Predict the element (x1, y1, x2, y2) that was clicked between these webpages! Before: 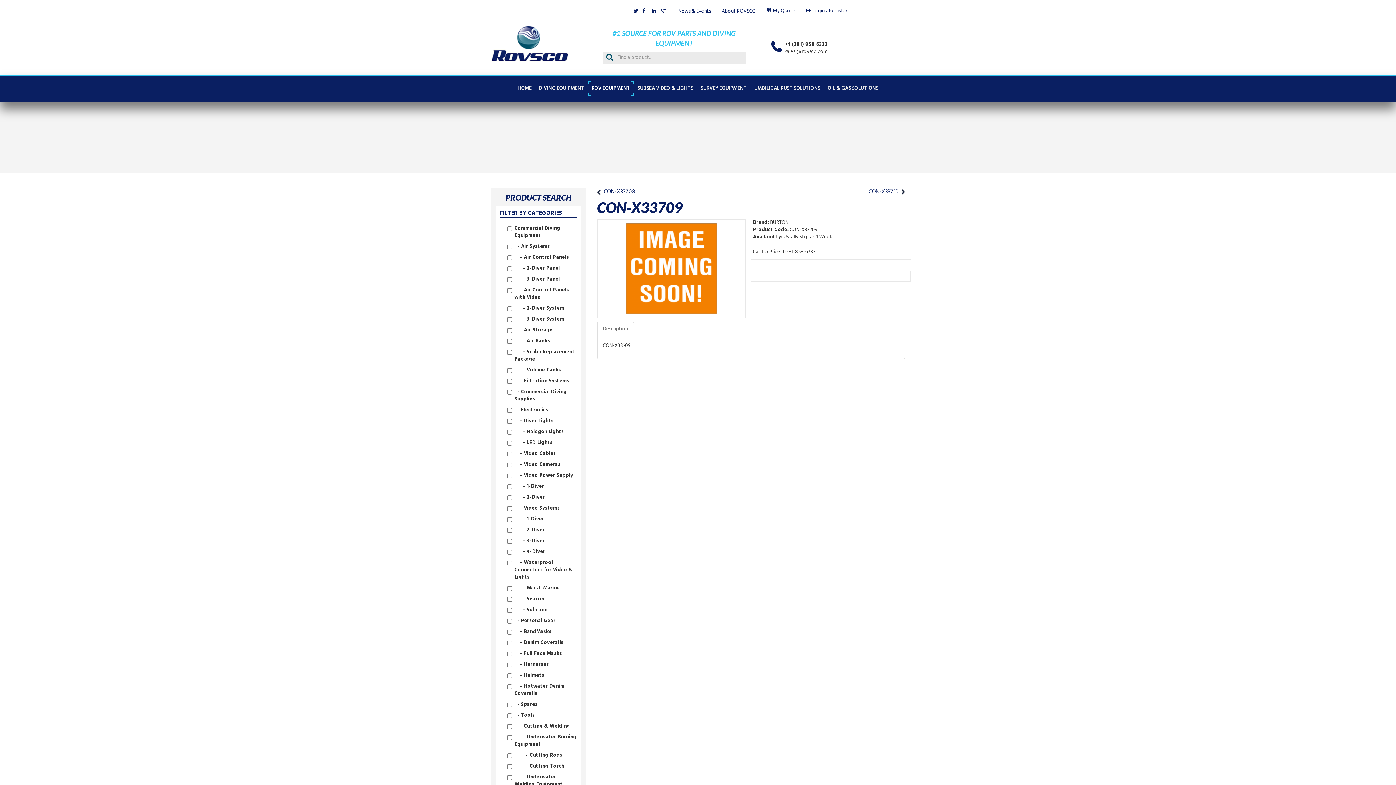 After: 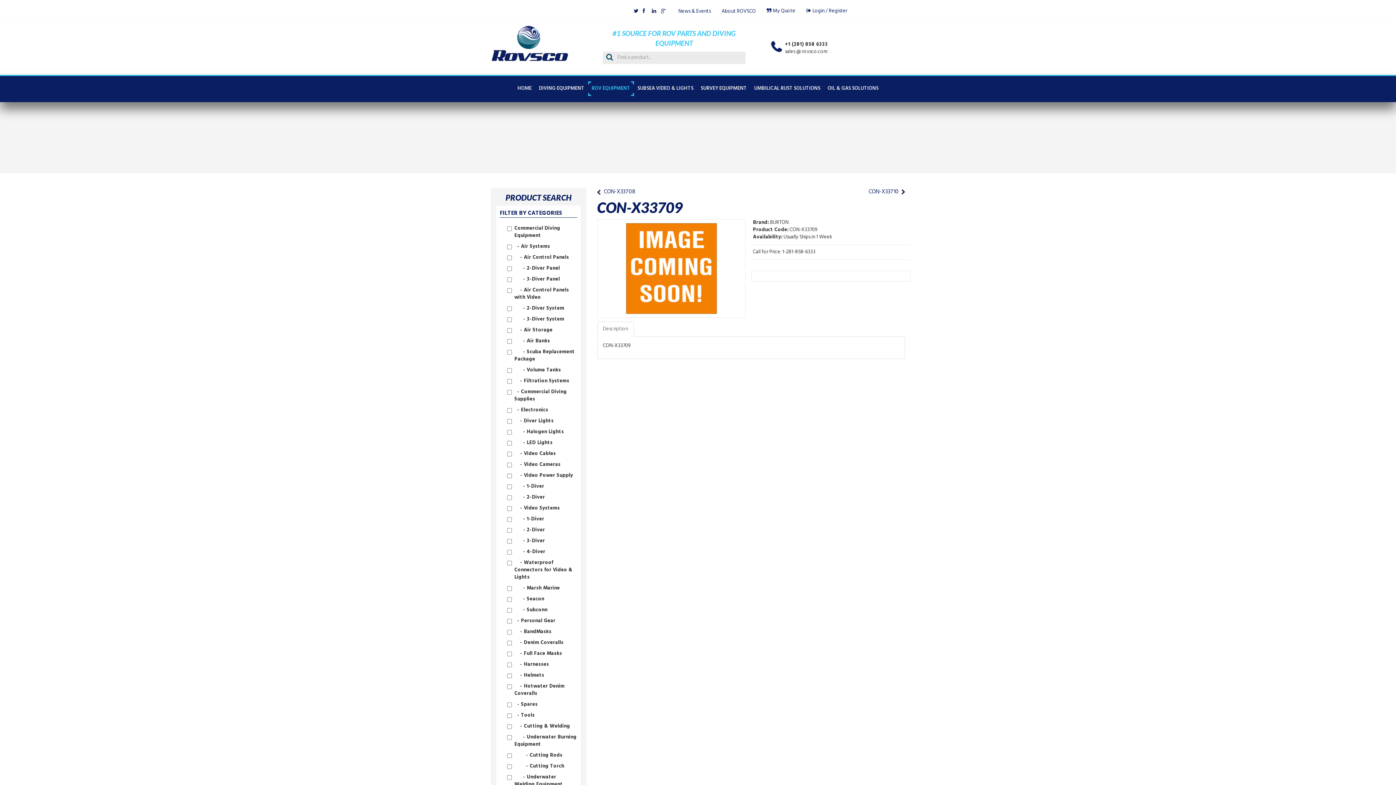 Action: bbox: (588, 81, 634, 96) label: ROV EQUIPMENT